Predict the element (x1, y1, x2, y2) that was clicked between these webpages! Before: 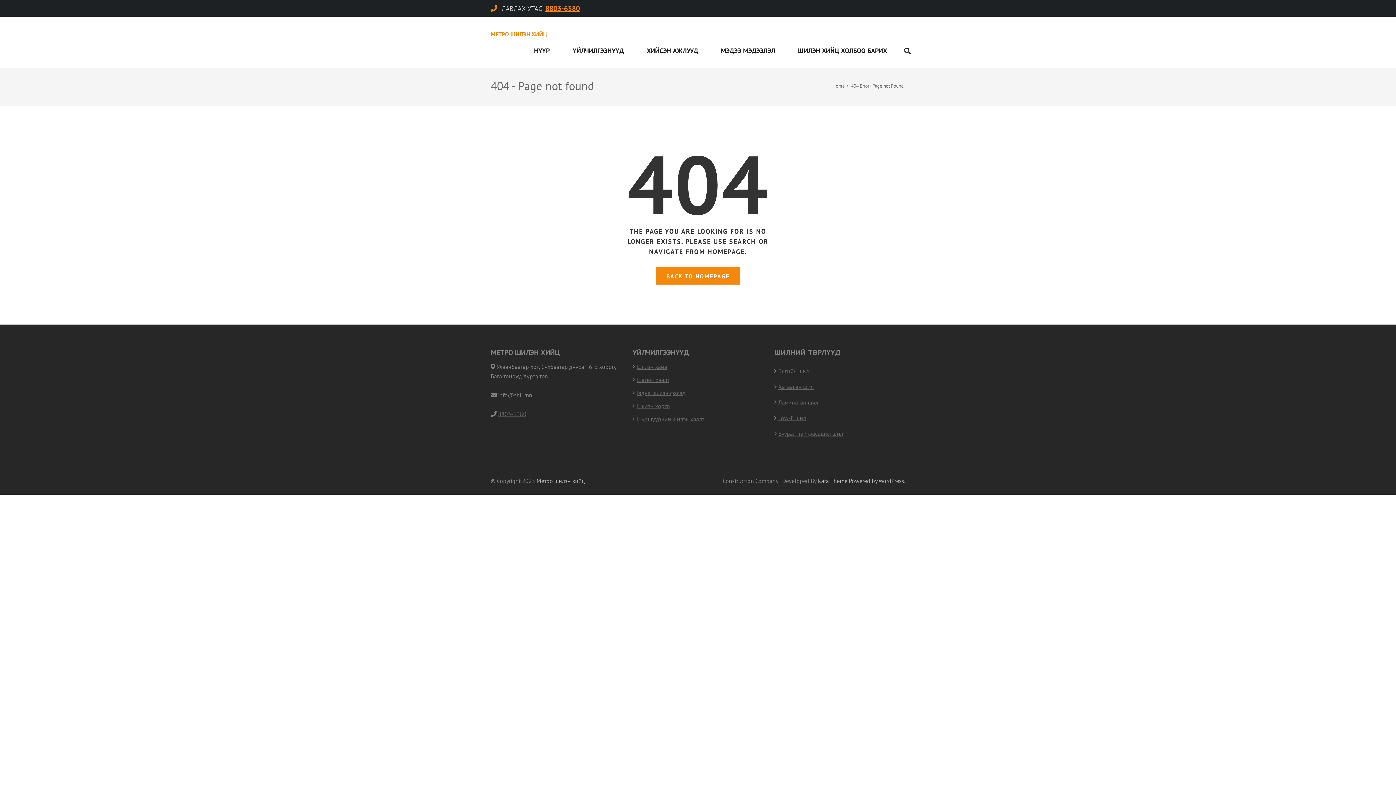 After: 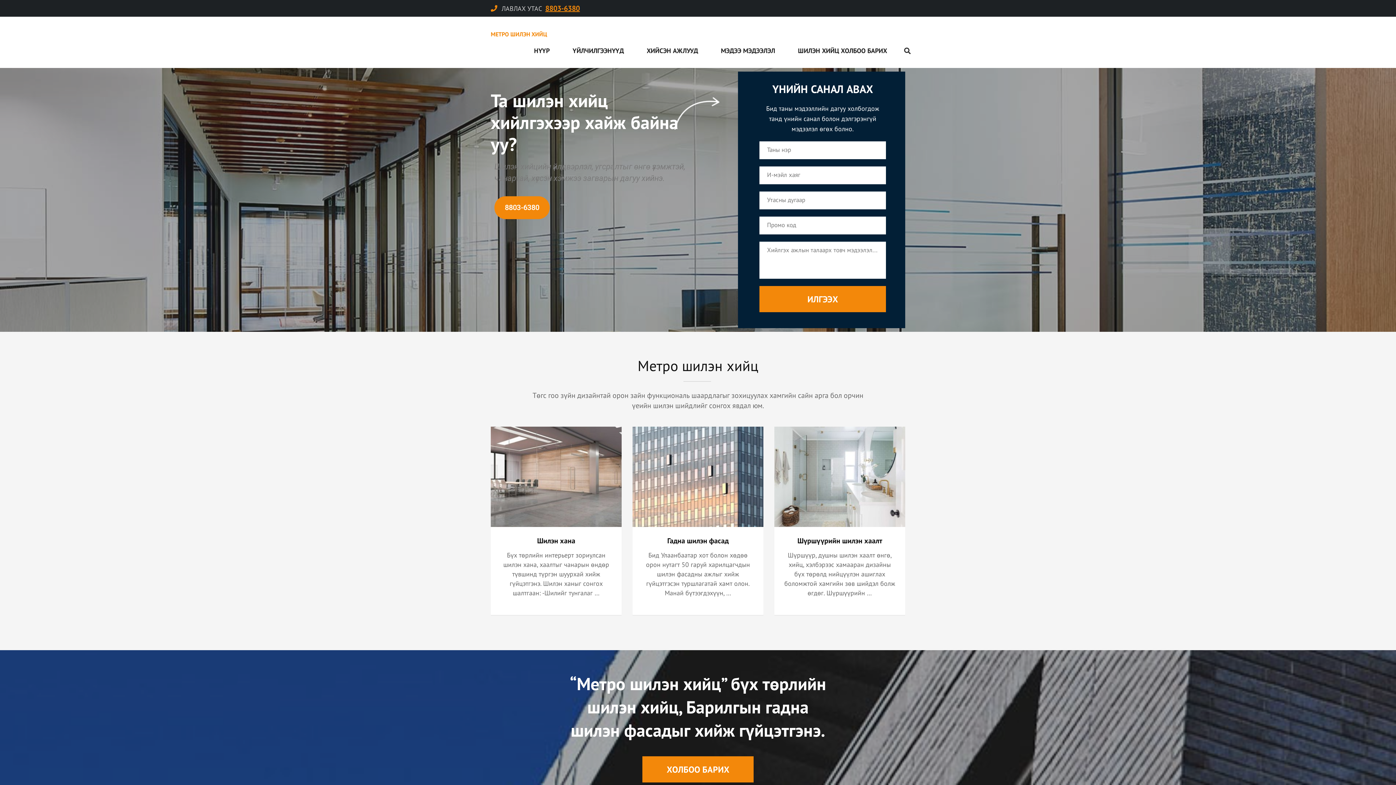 Action: label: НҮҮР bbox: (532, 45, 551, 68)